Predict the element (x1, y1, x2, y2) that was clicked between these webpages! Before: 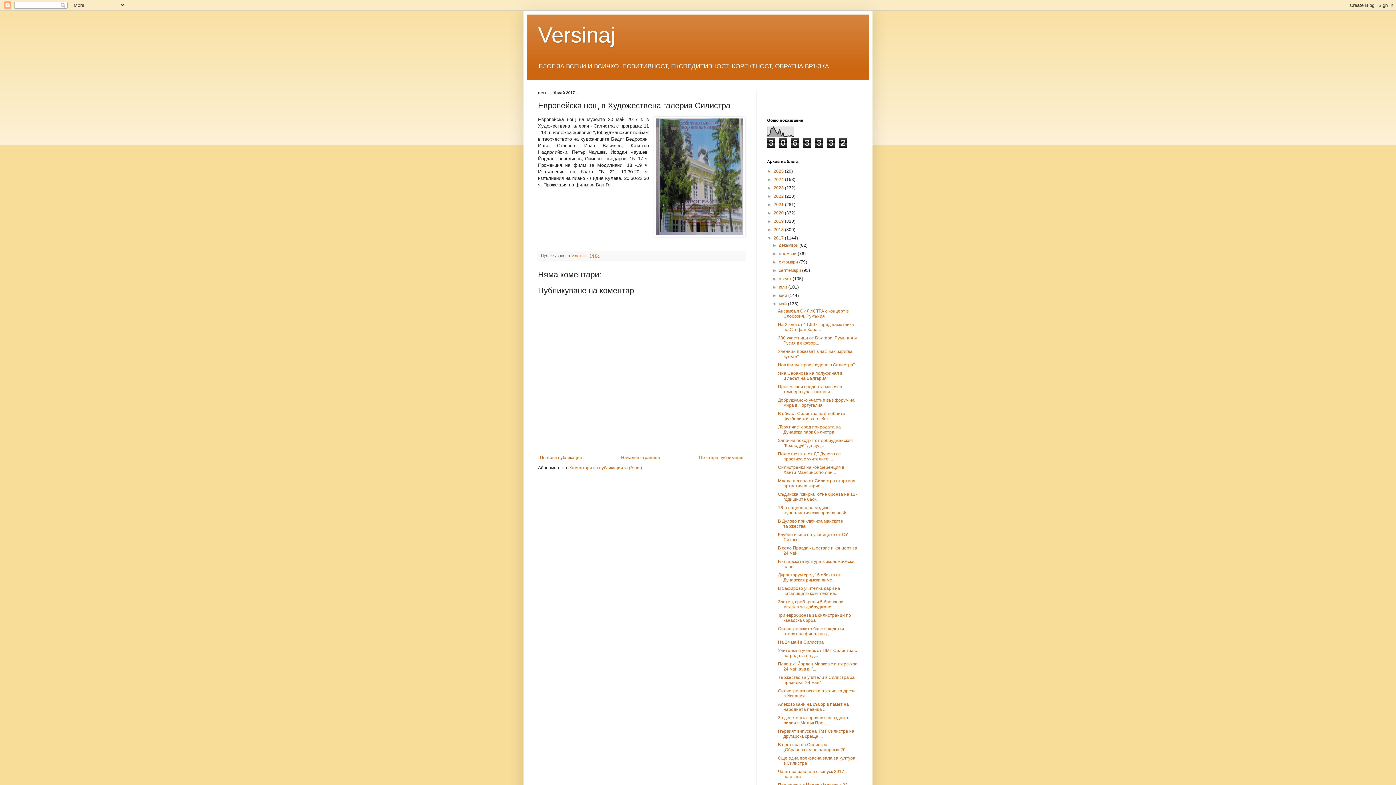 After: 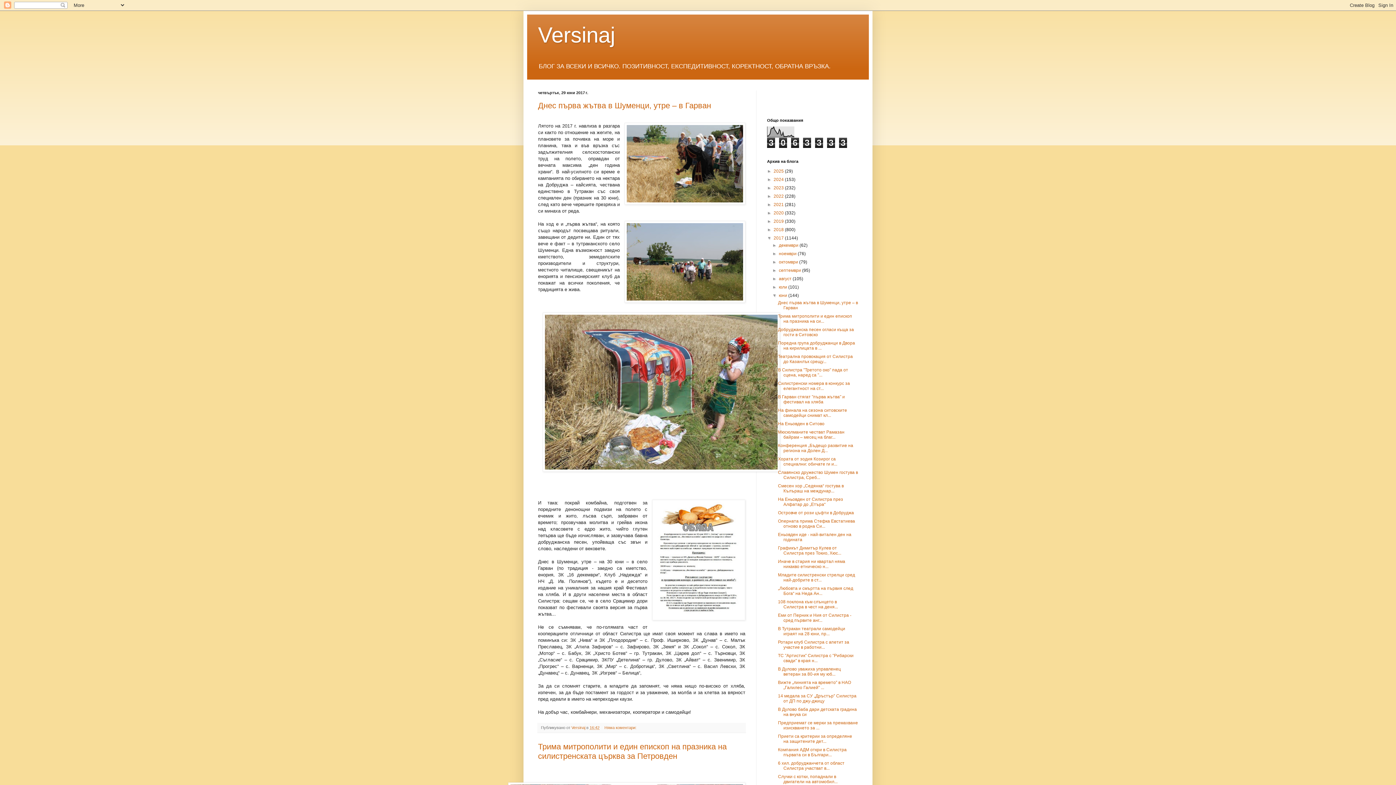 Action: bbox: (779, 293, 788, 298) label: юни 